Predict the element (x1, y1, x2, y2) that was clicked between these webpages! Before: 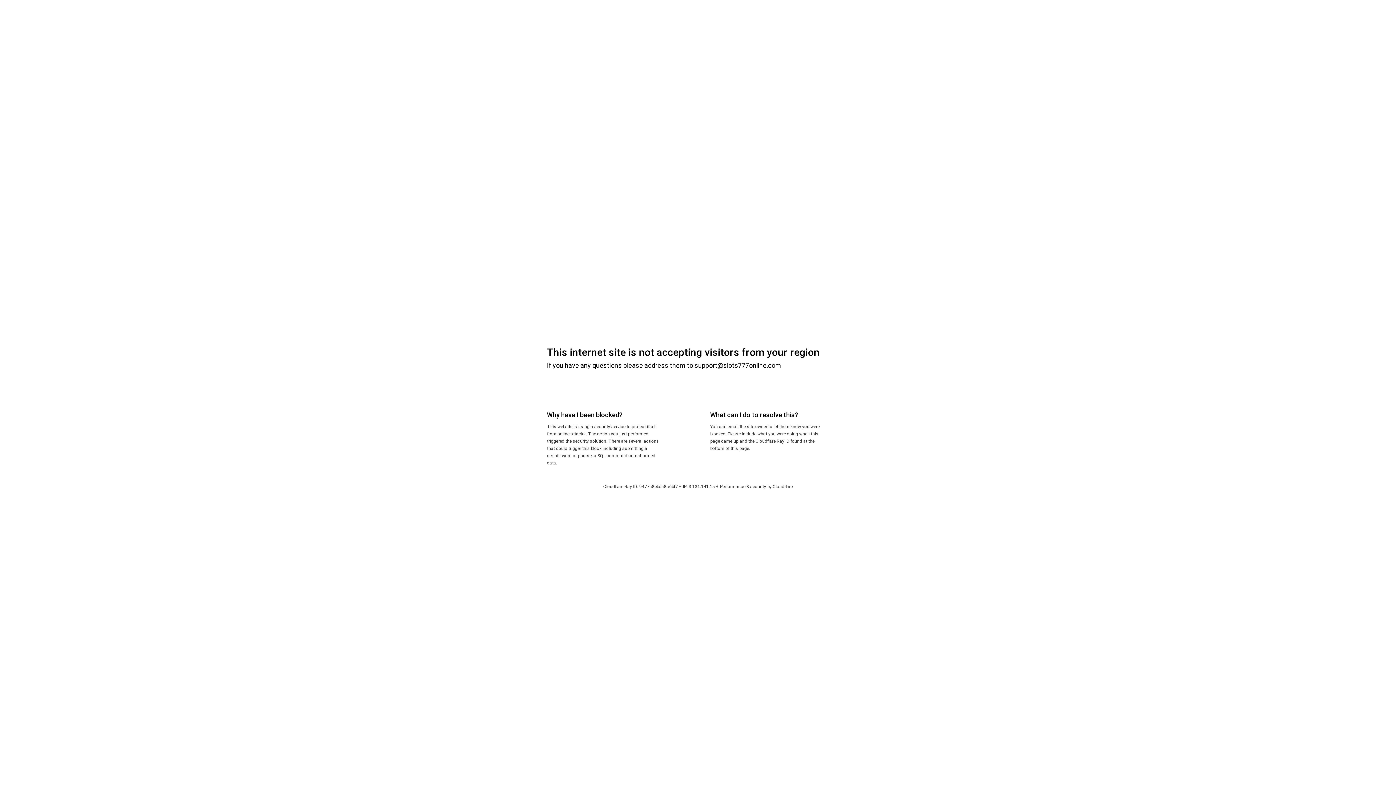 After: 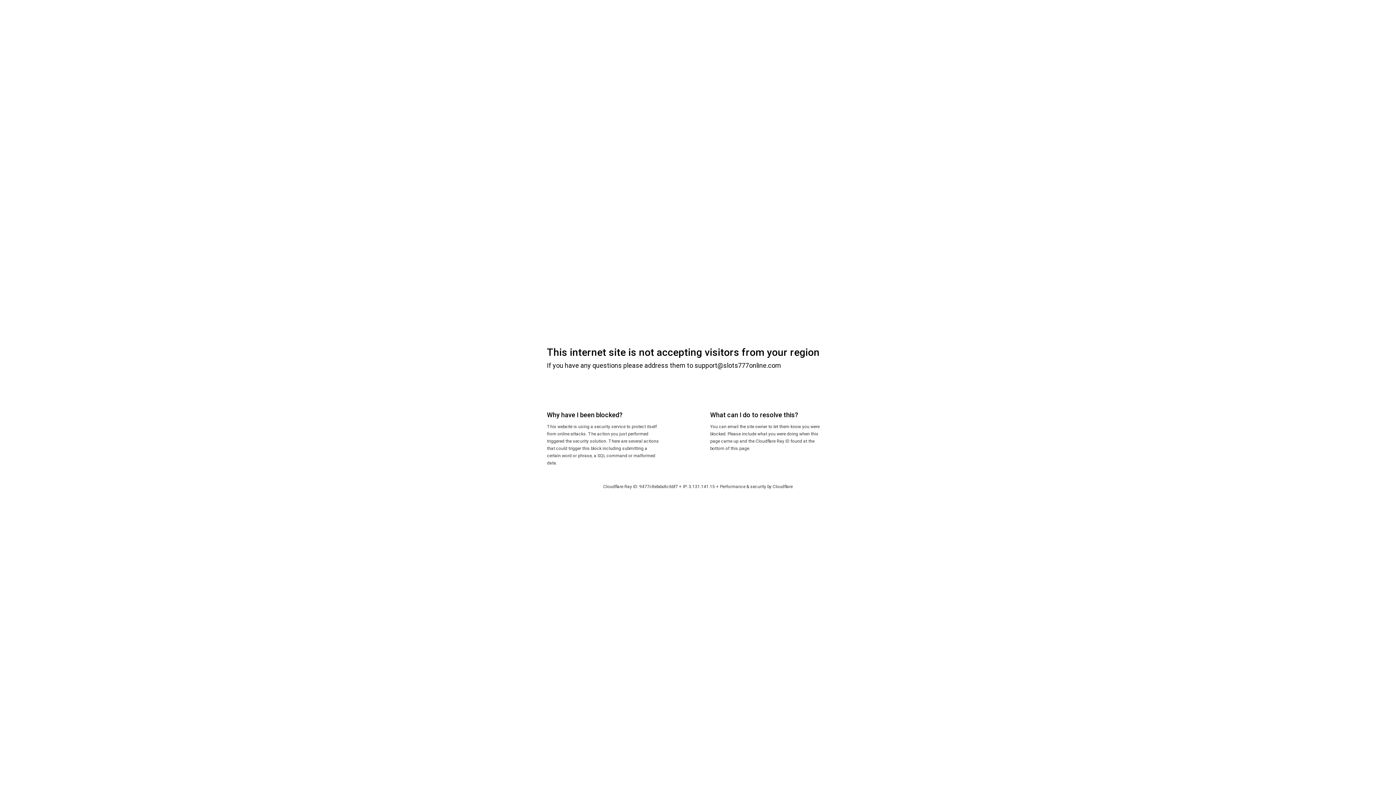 Action: label: Cloudflare bbox: (772, 484, 792, 489)